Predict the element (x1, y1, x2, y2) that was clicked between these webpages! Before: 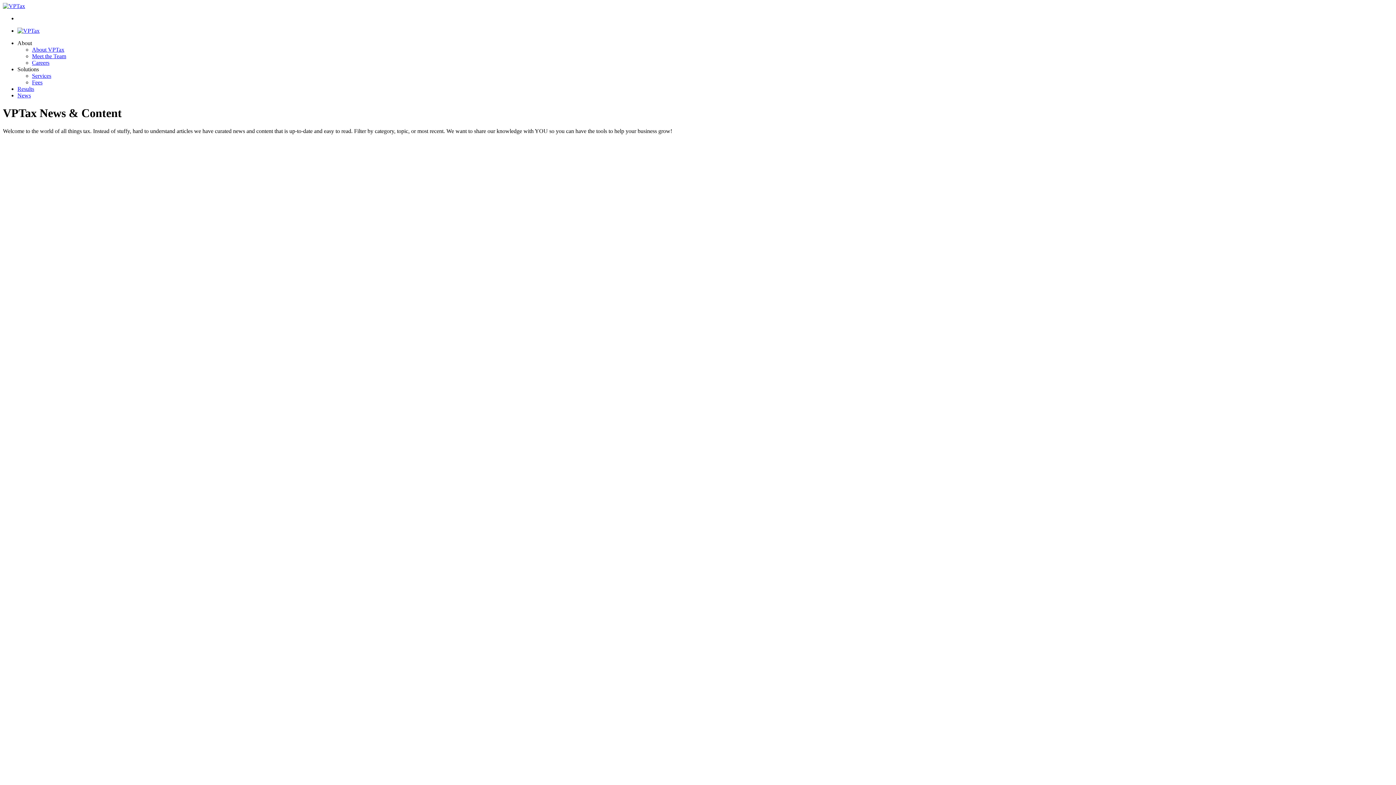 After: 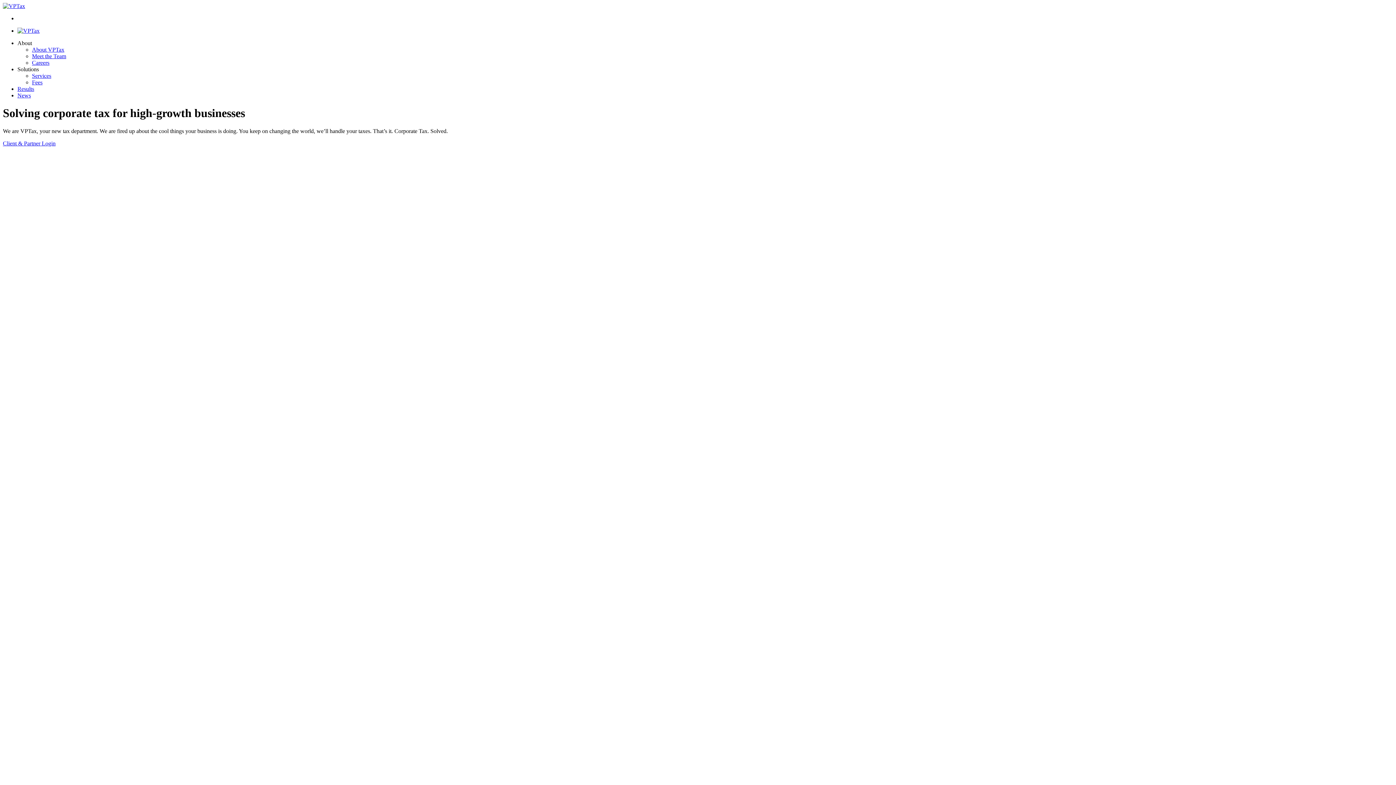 Action: bbox: (2, 2, 25, 9)